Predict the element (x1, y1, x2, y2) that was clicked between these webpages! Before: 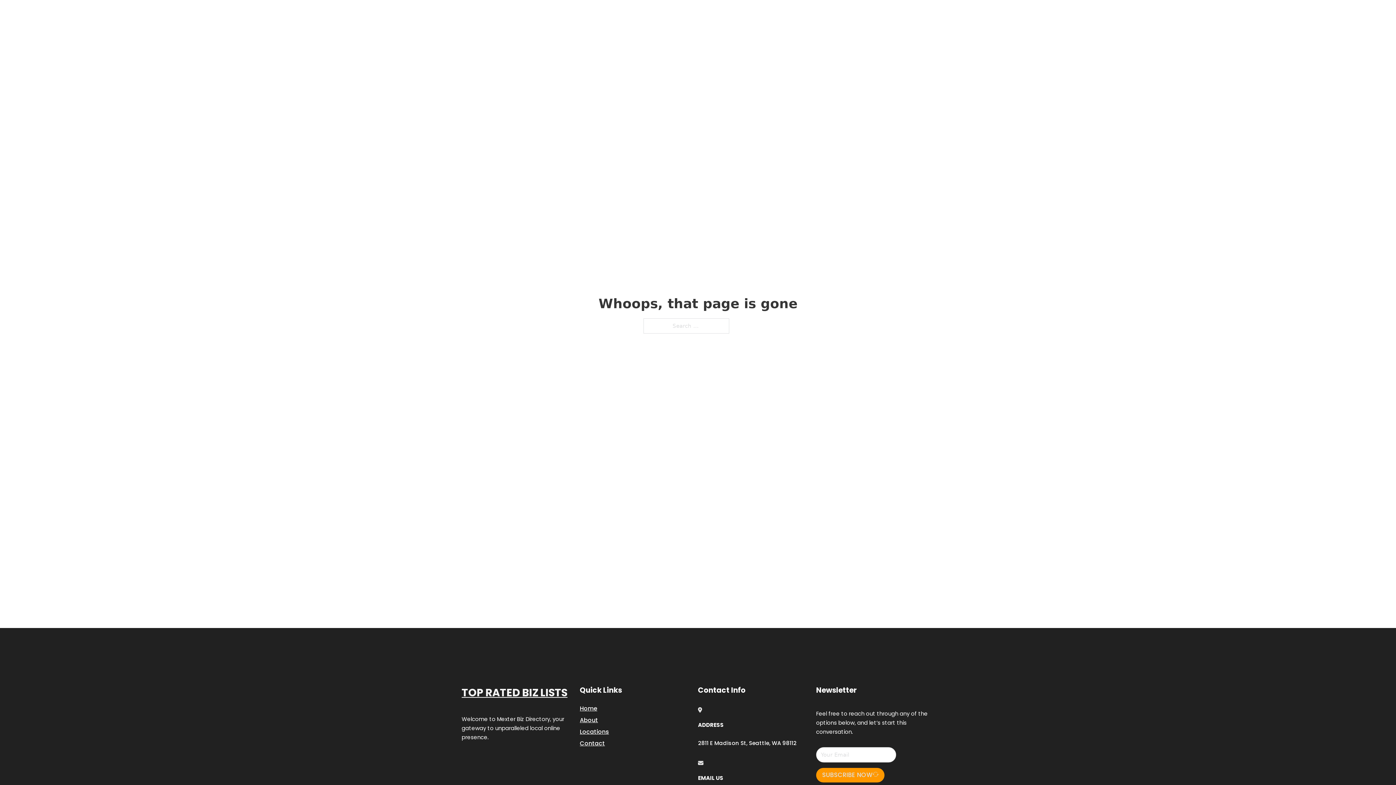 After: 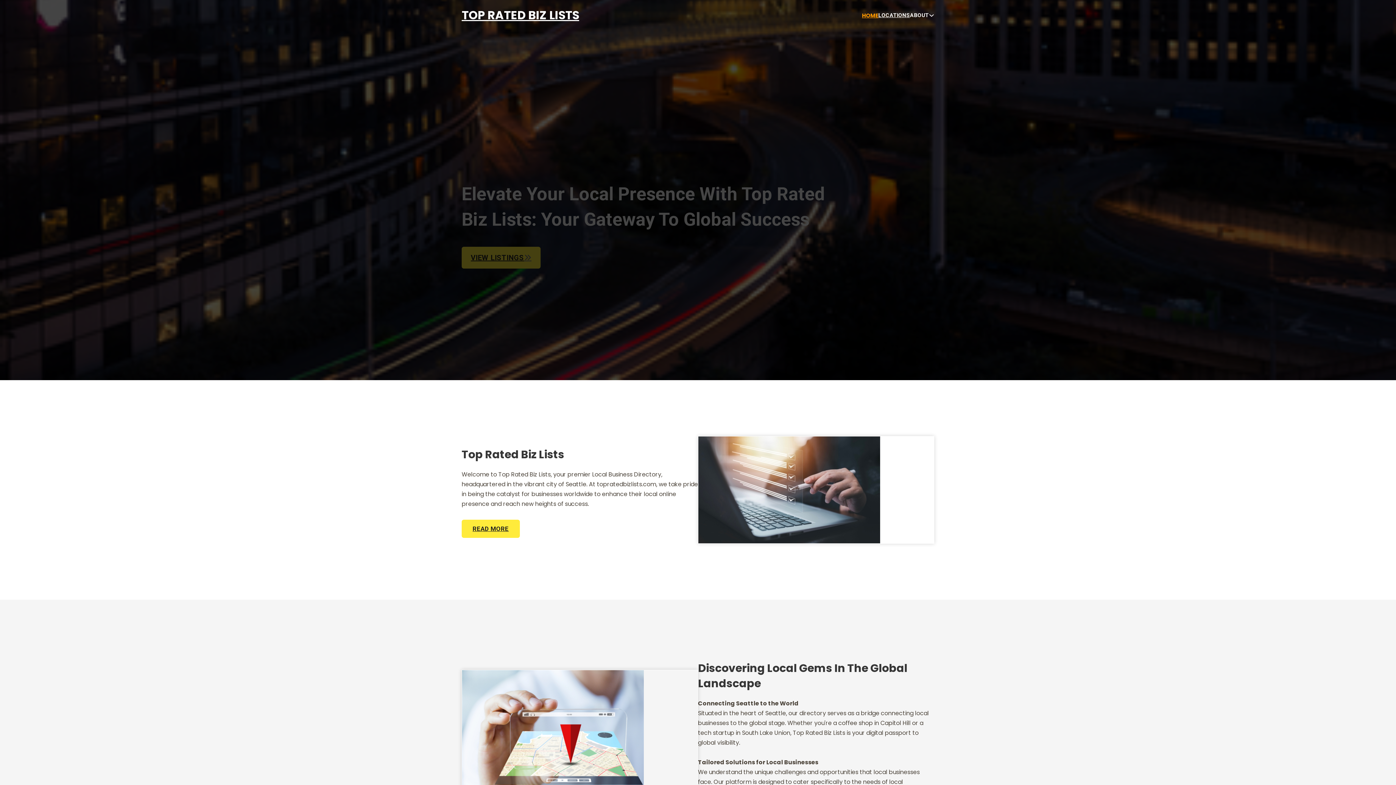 Action: bbox: (461, 5, 579, 25) label: TOP RATED BIZ LISTS